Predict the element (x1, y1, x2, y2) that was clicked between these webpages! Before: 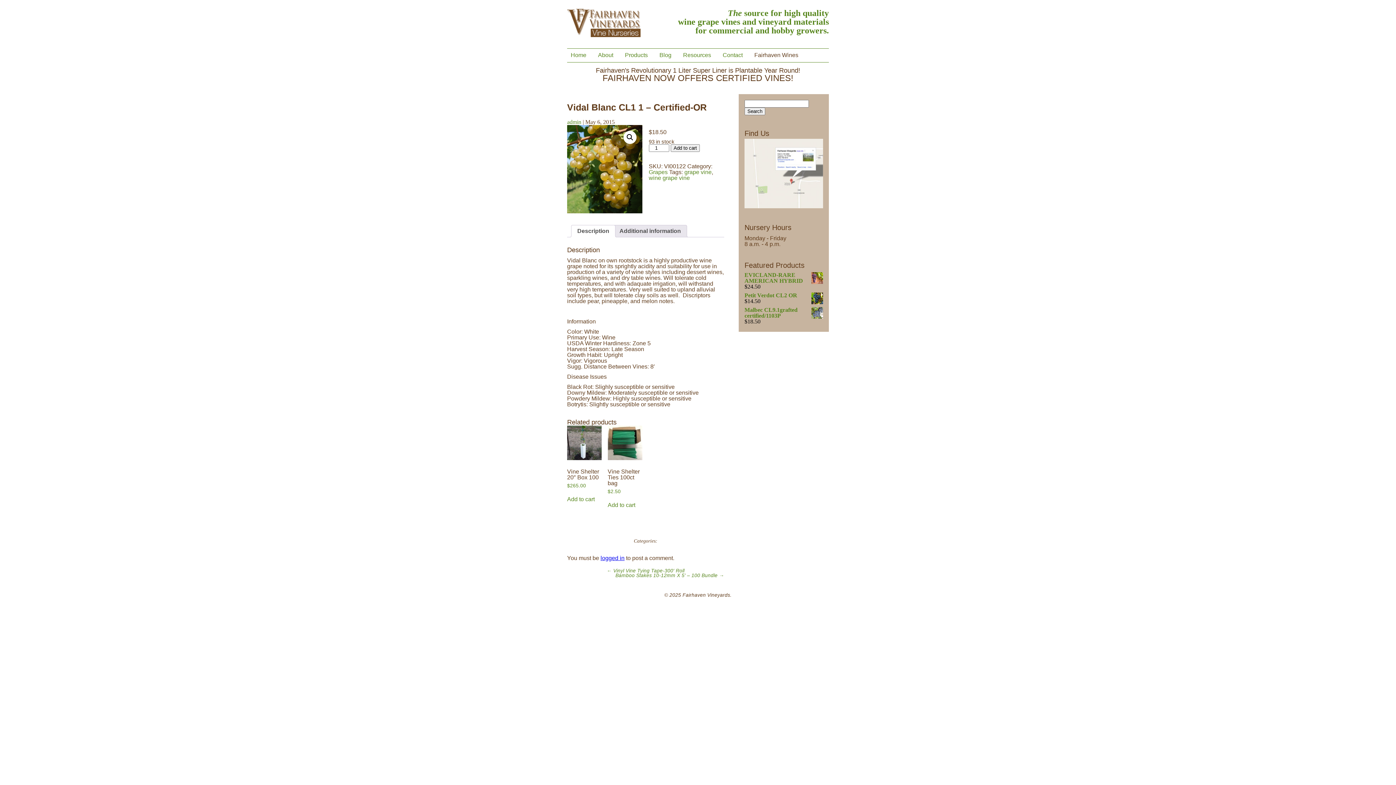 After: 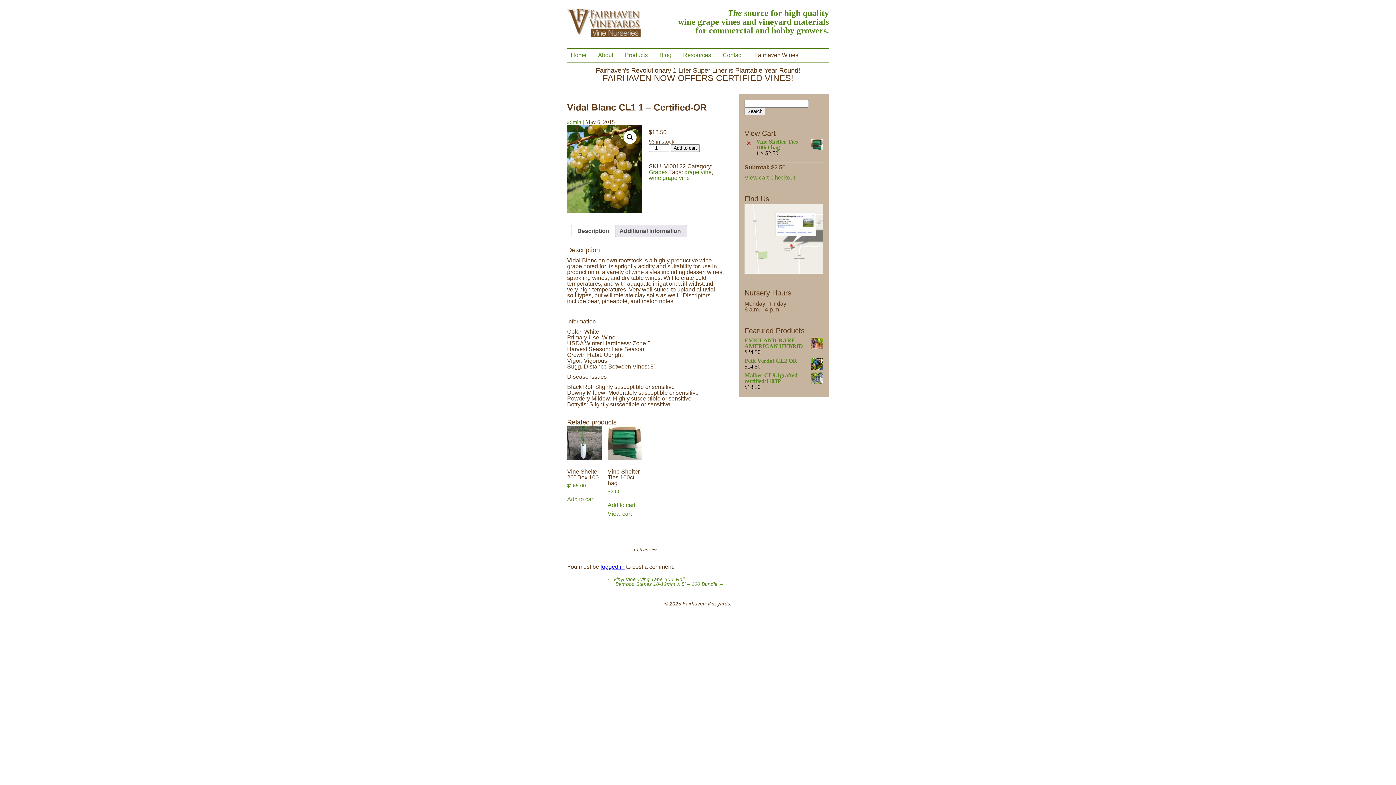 Action: label: Add to cart: “Vine Shelter Ties 100ct bag” bbox: (607, 502, 635, 508)